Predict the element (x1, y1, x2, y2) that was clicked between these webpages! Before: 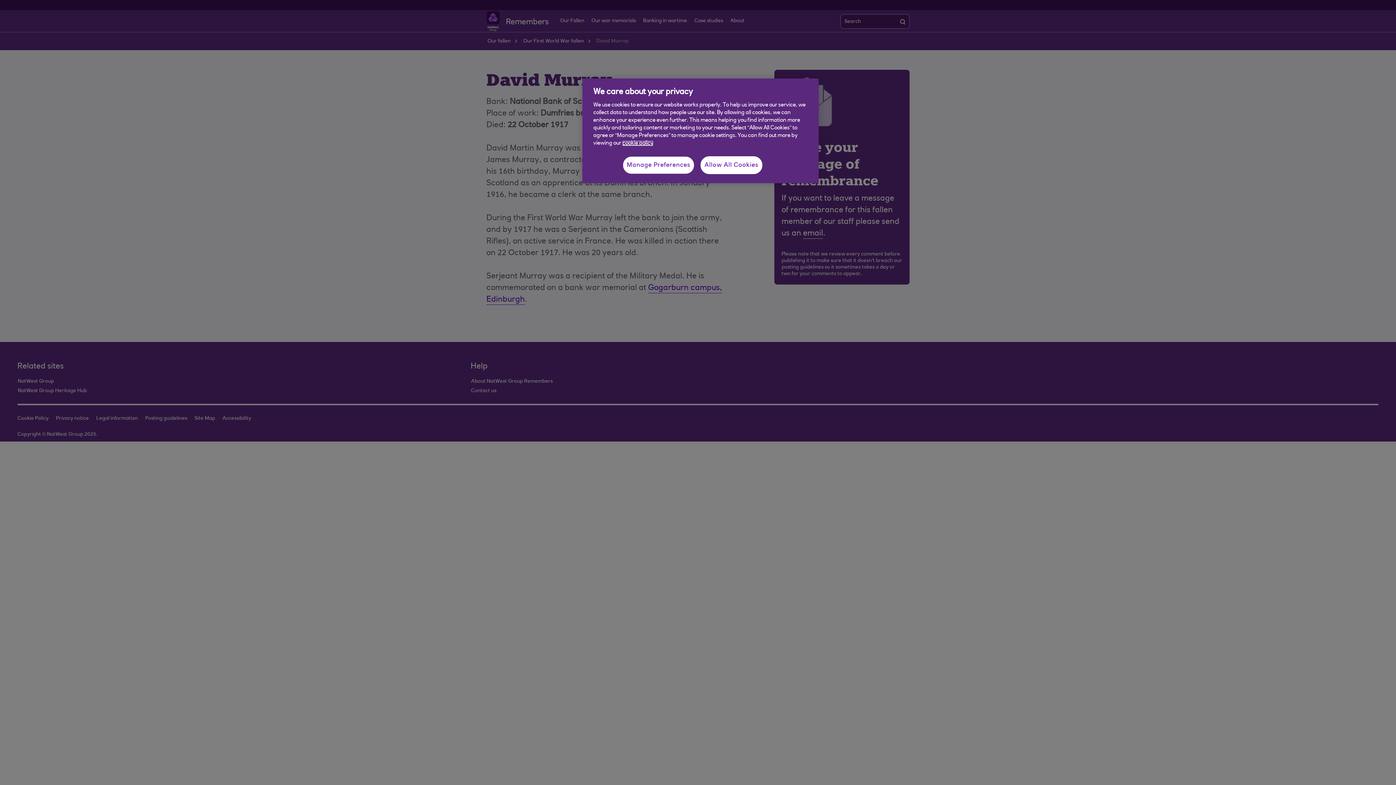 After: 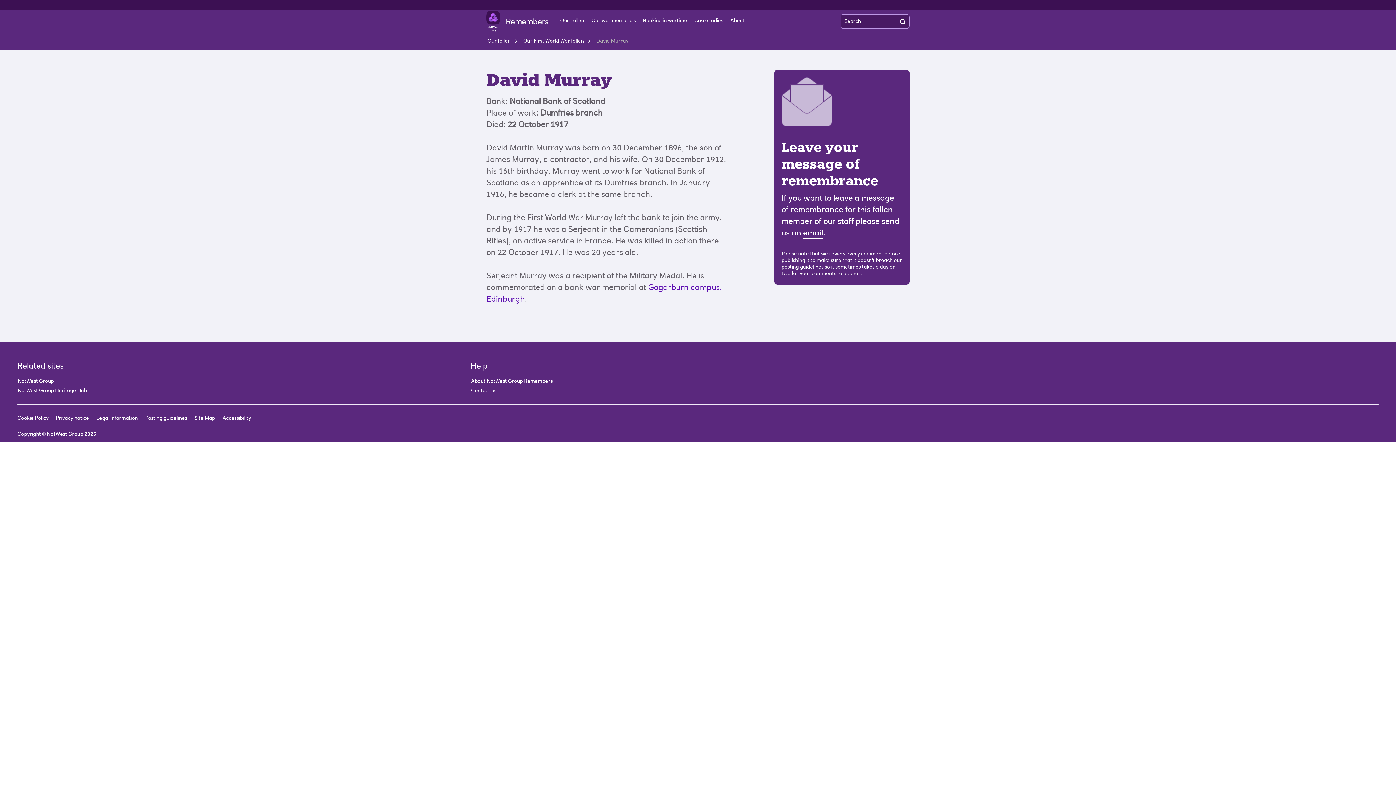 Action: label: Allow All Cookies bbox: (700, 156, 762, 174)